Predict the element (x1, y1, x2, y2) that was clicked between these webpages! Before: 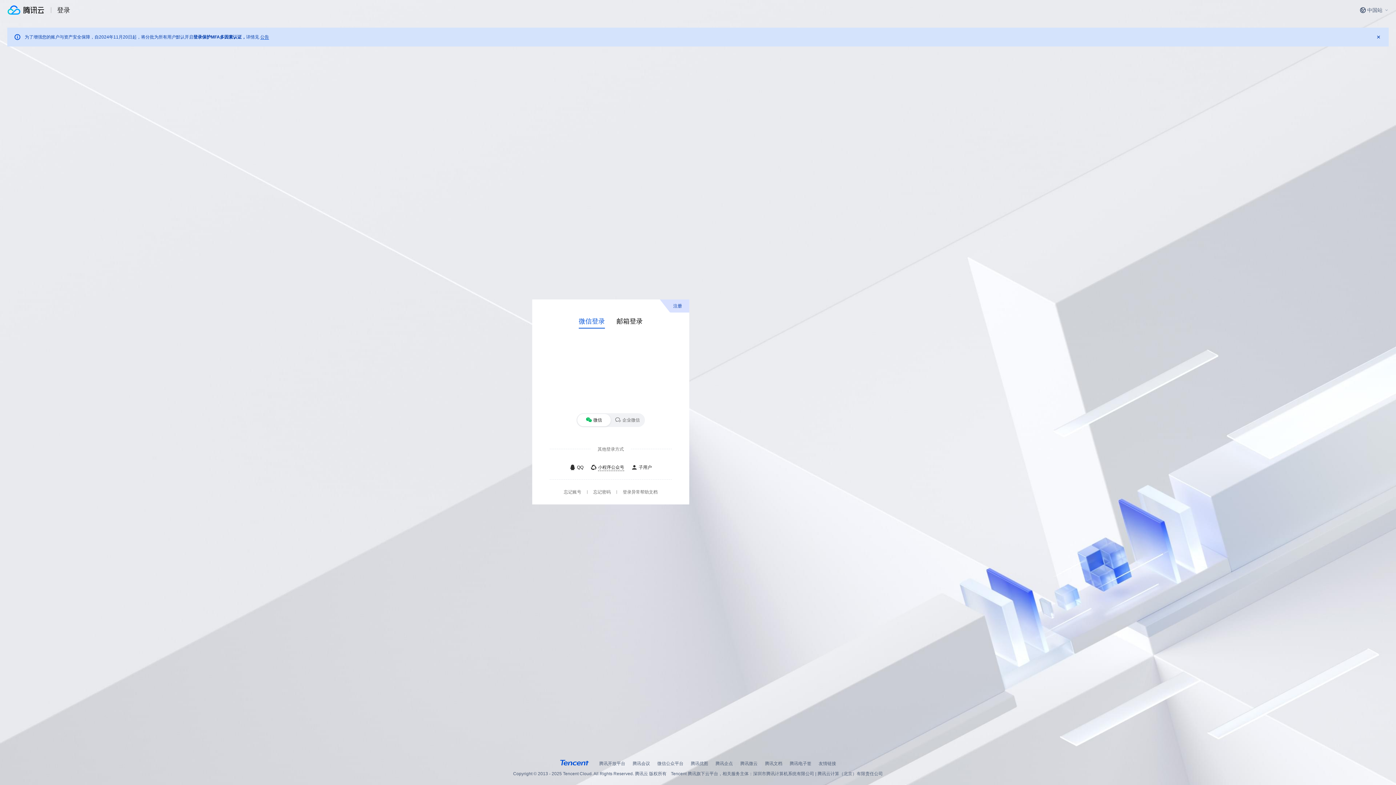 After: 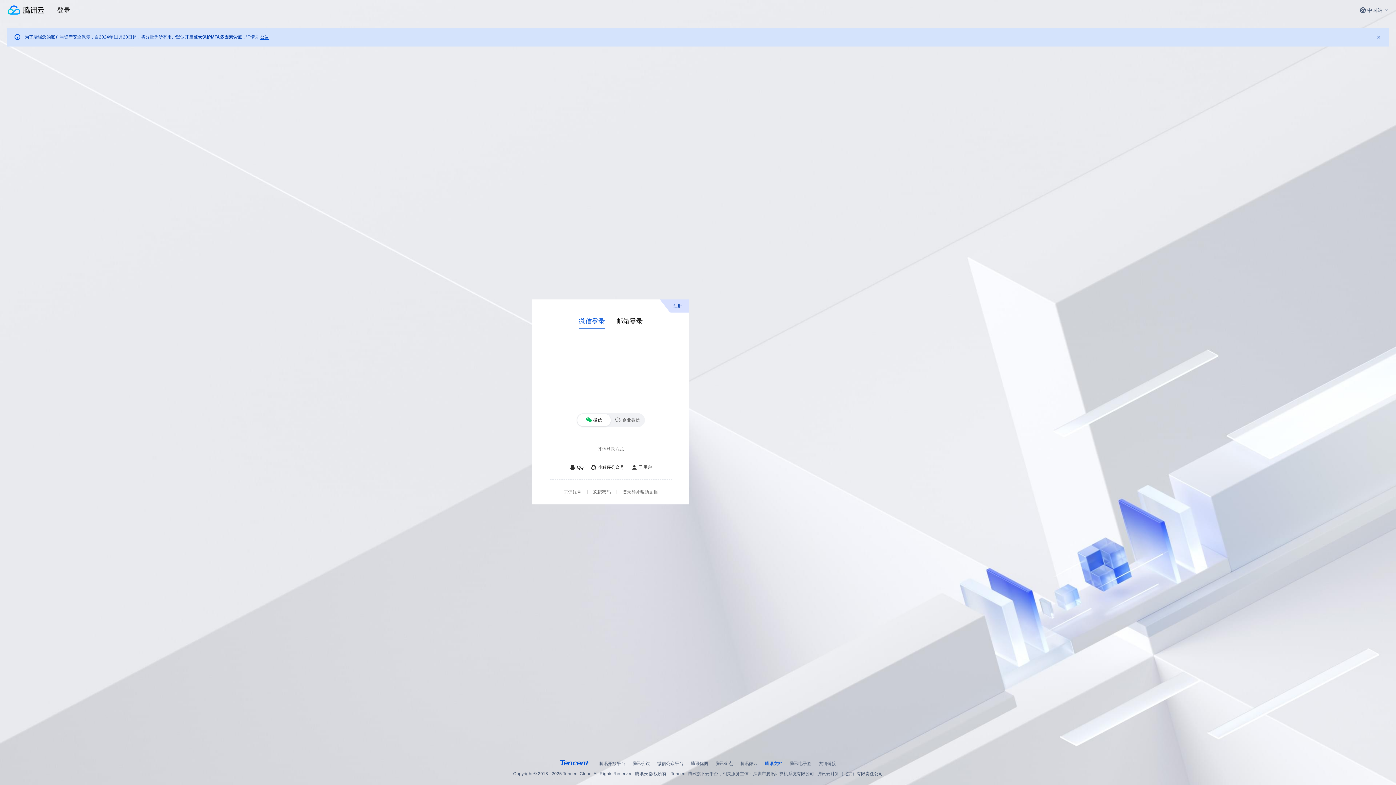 Action: bbox: (765, 761, 782, 766) label: 腾讯文档